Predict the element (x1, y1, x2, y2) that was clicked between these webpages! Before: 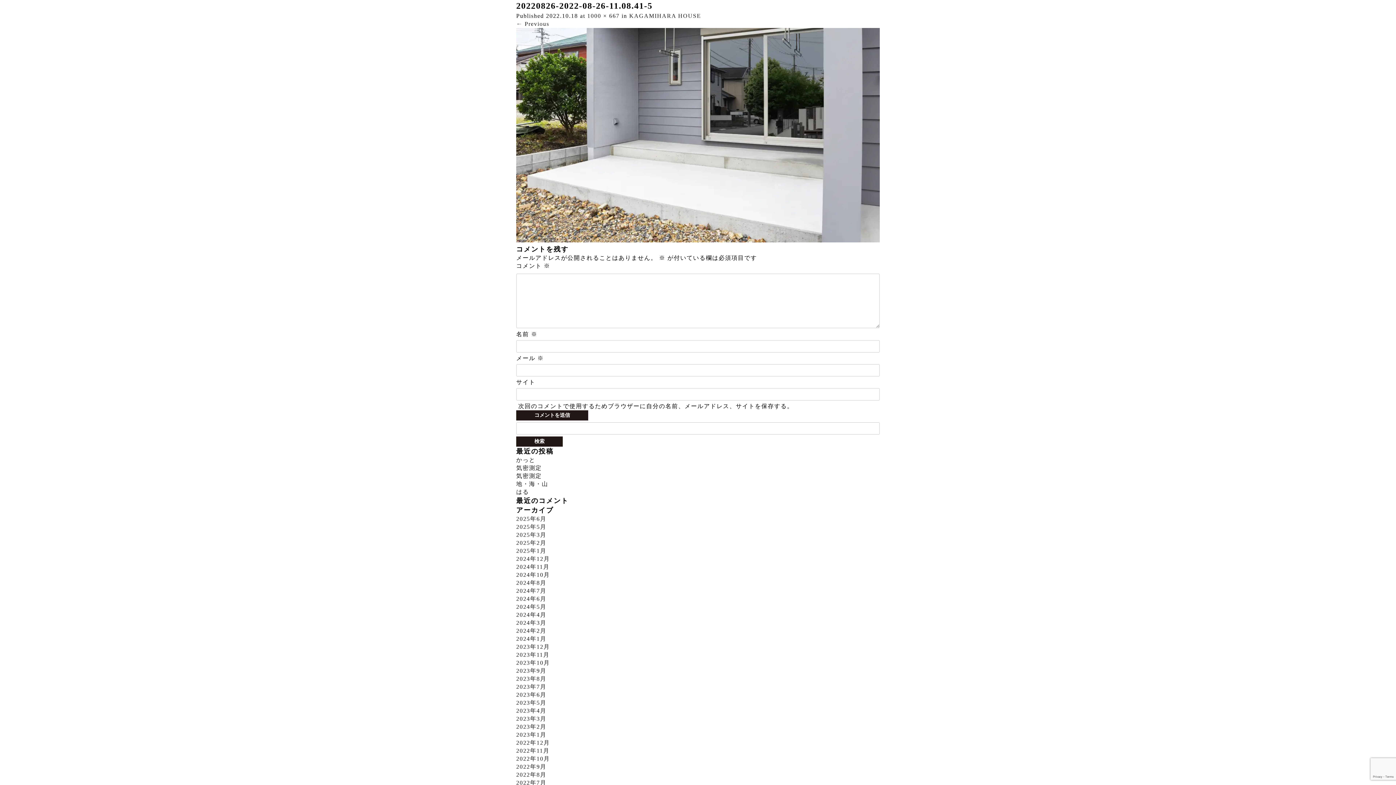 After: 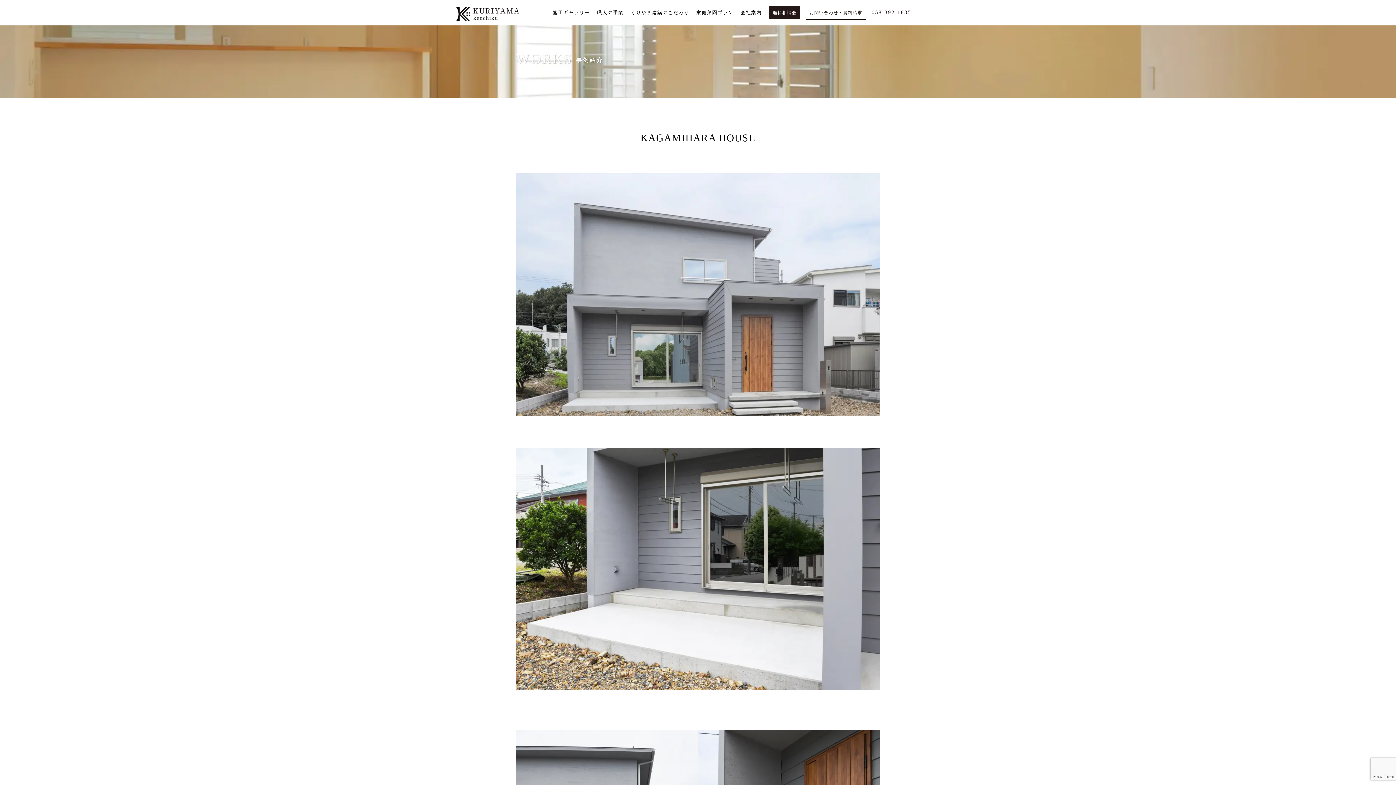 Action: bbox: (629, 12, 701, 18) label: KAGAMIHARA HOUSE